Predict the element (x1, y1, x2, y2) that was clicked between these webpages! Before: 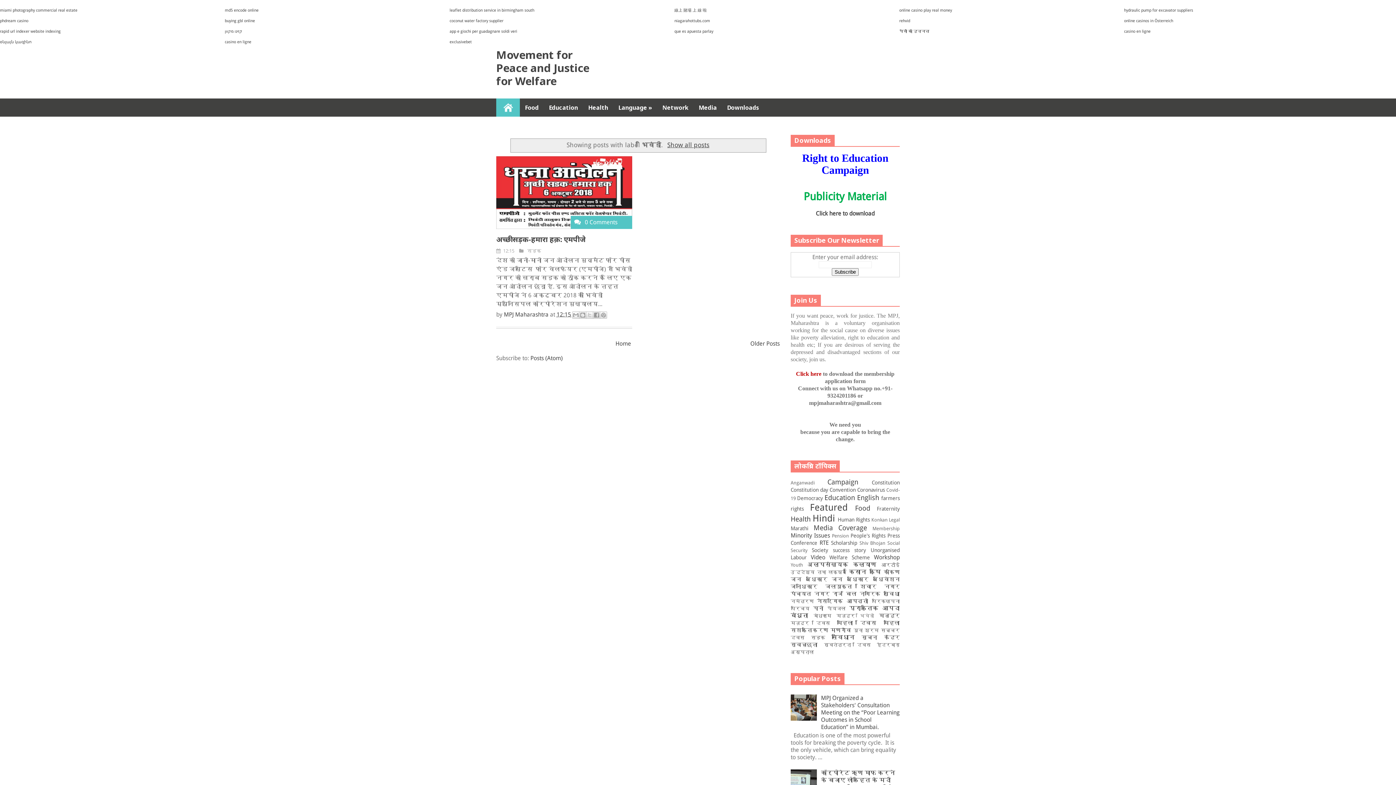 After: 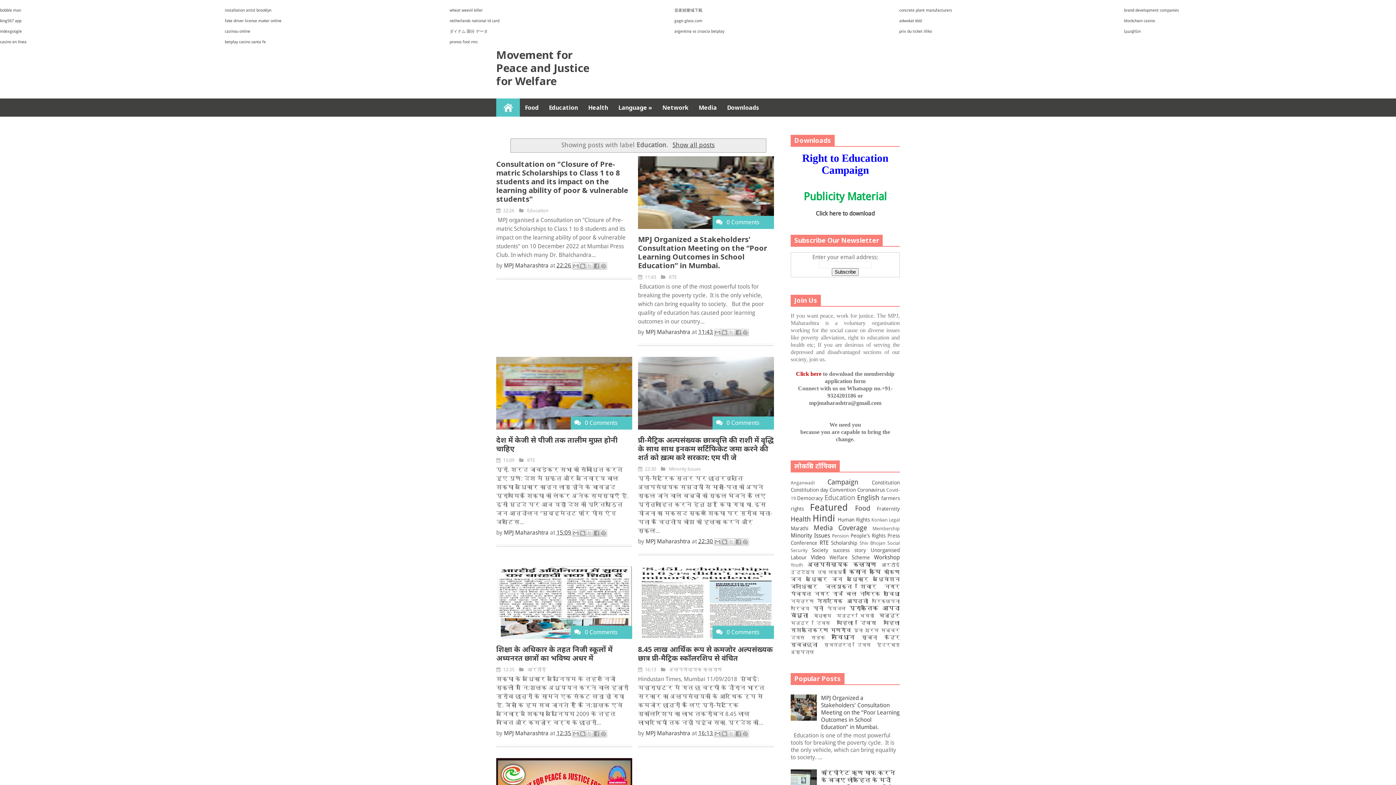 Action: label: Education bbox: (544, 98, 583, 116)